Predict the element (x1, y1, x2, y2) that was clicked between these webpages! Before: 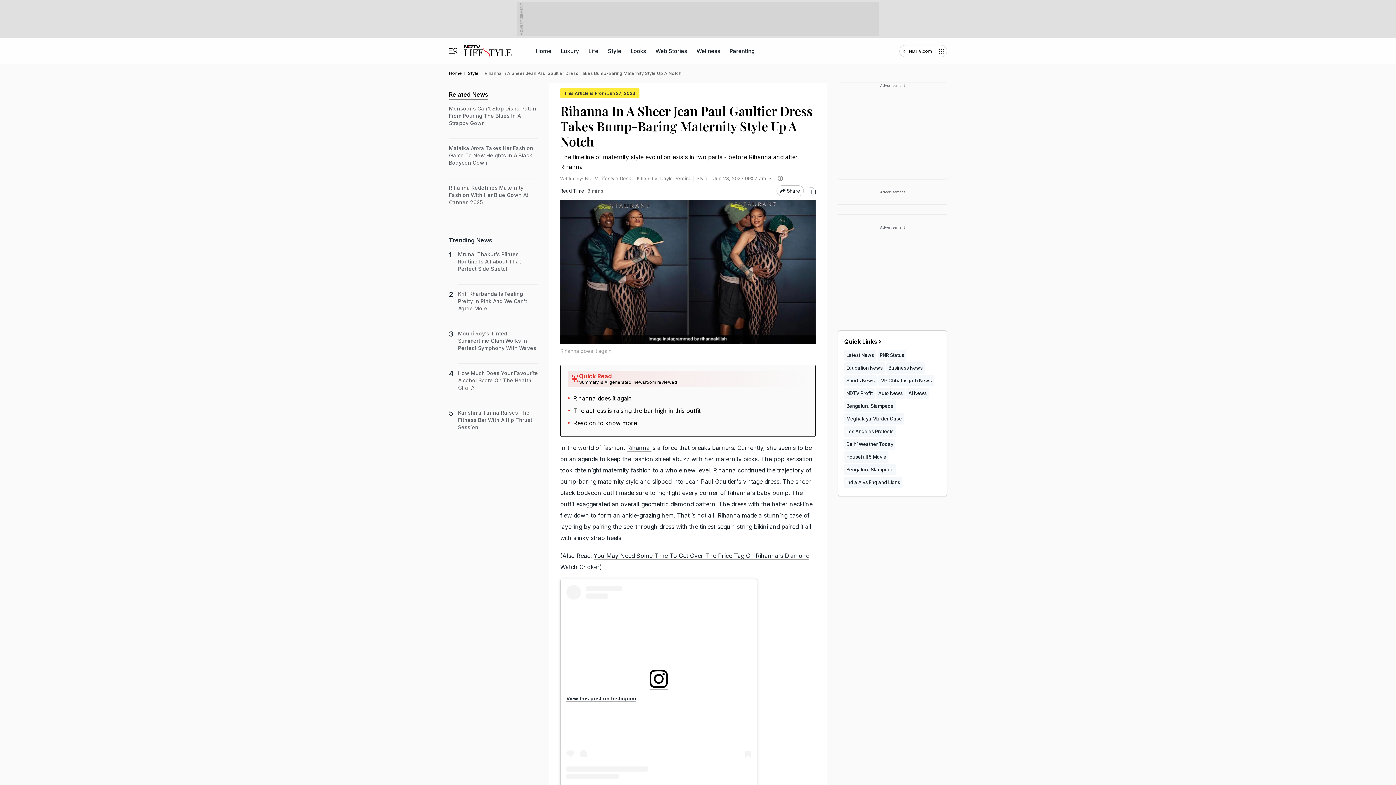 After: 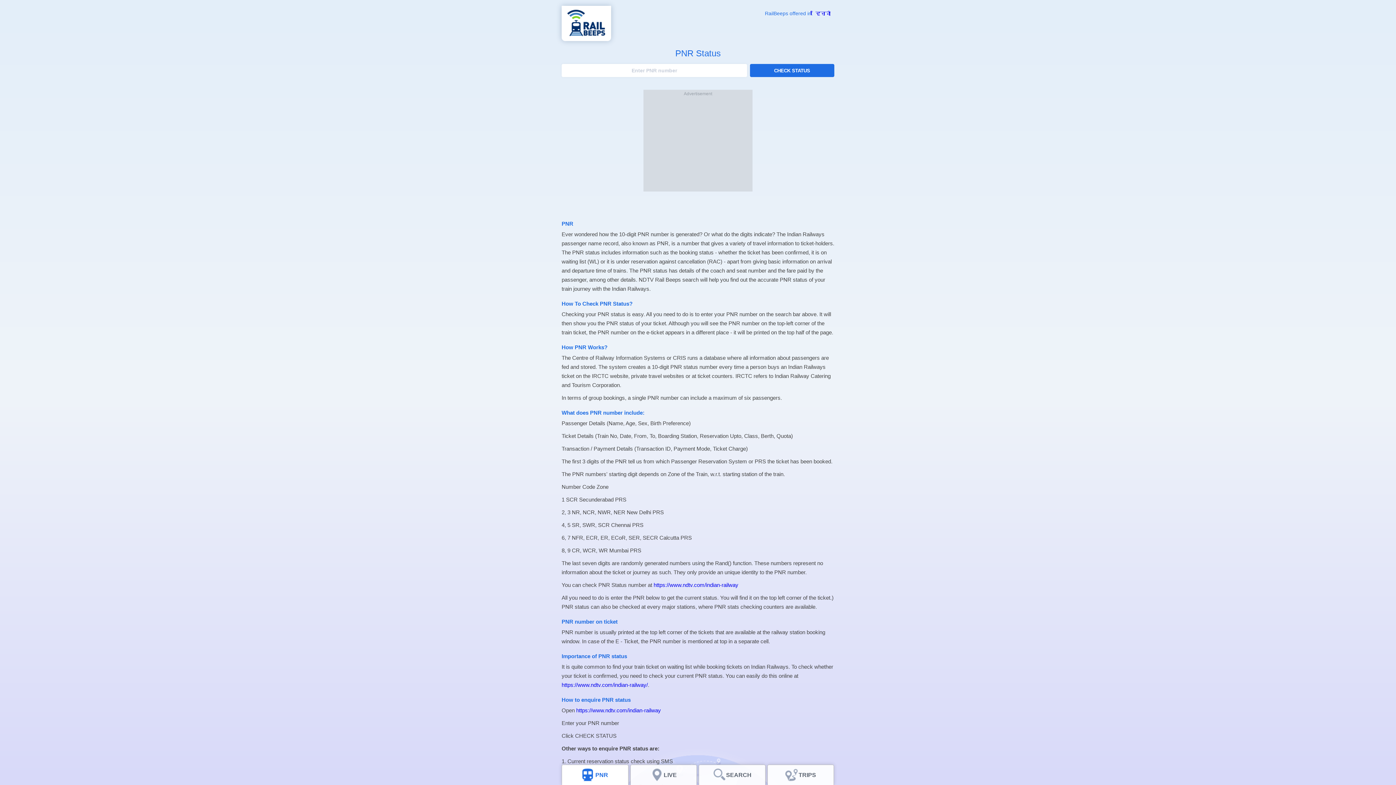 Action: bbox: (877, 349, 906, 361) label: PNR Status